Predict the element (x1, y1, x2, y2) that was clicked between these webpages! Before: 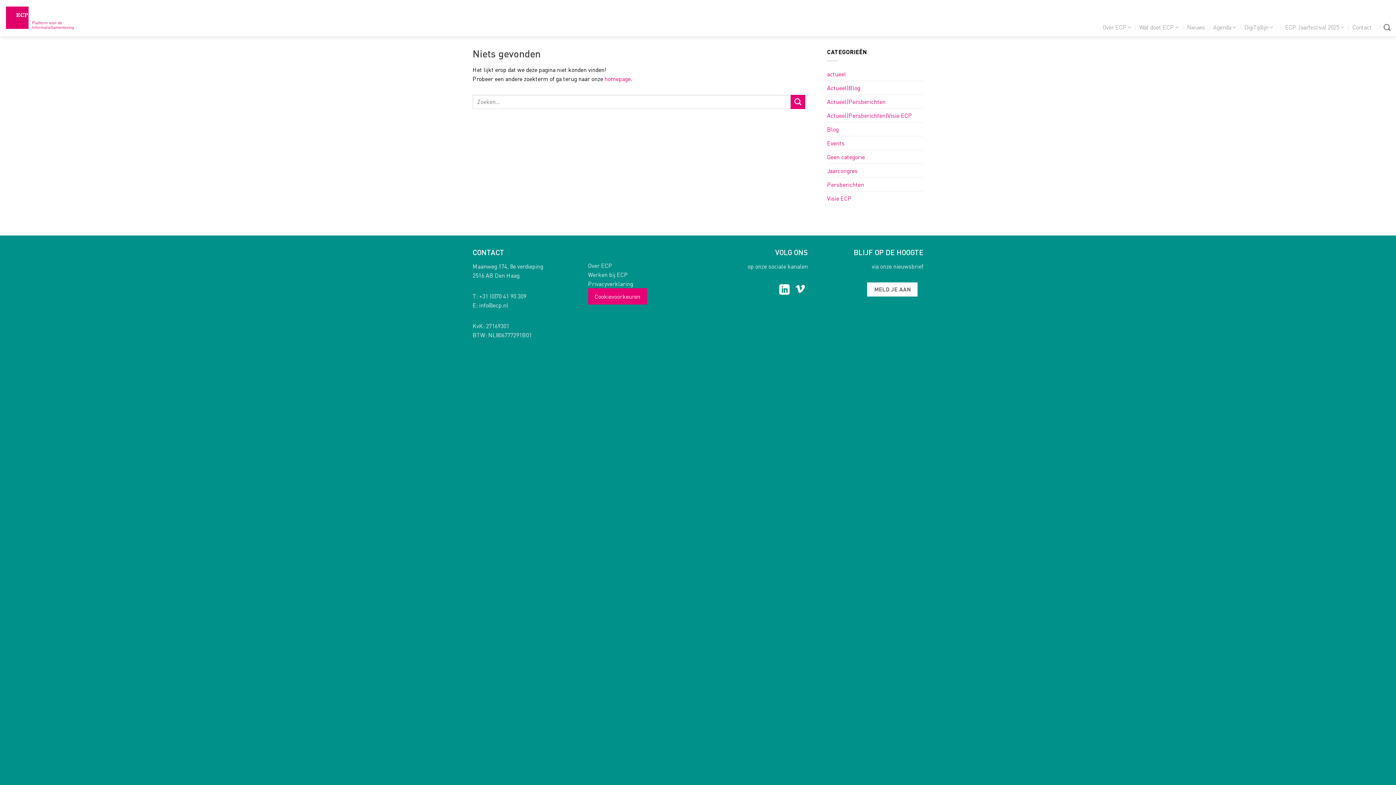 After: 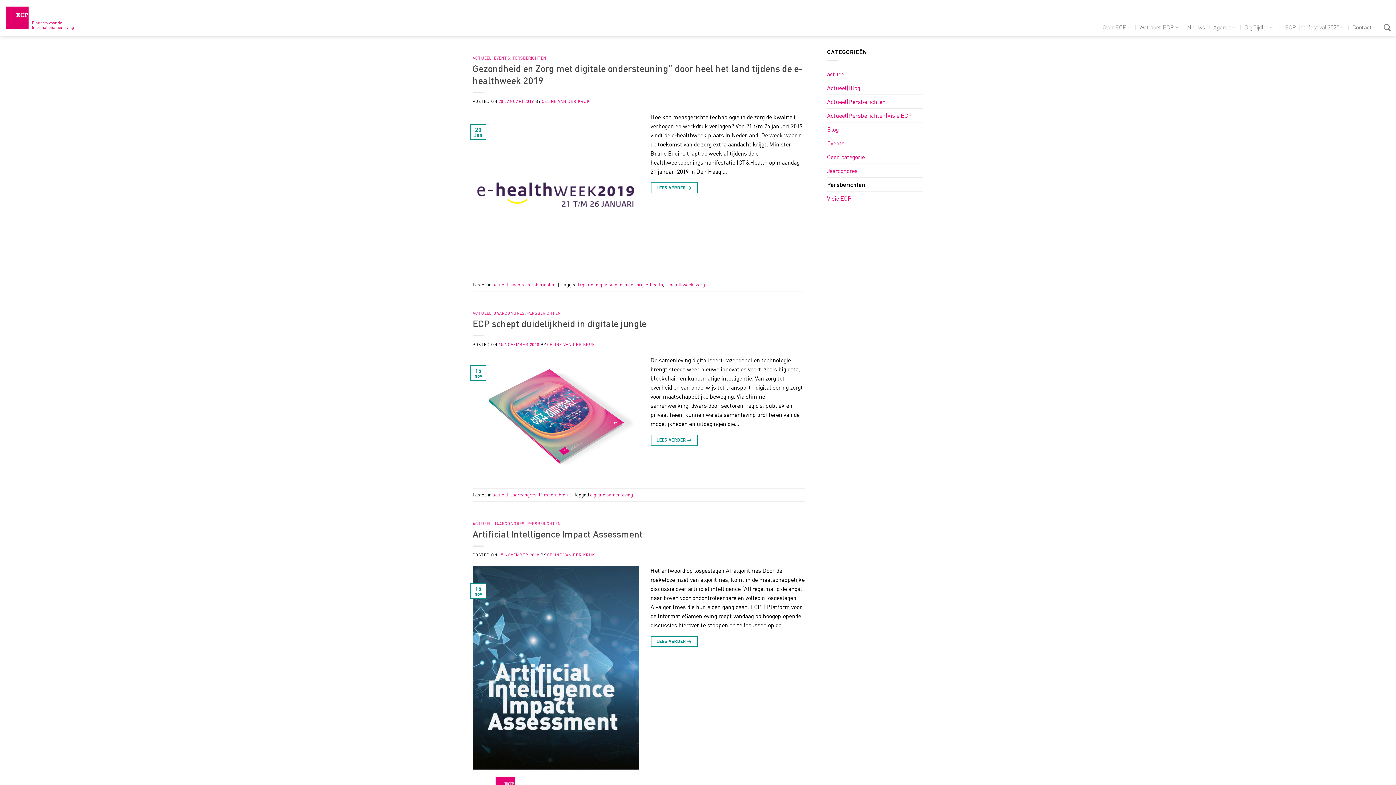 Action: bbox: (827, 177, 864, 191) label: Persberichten